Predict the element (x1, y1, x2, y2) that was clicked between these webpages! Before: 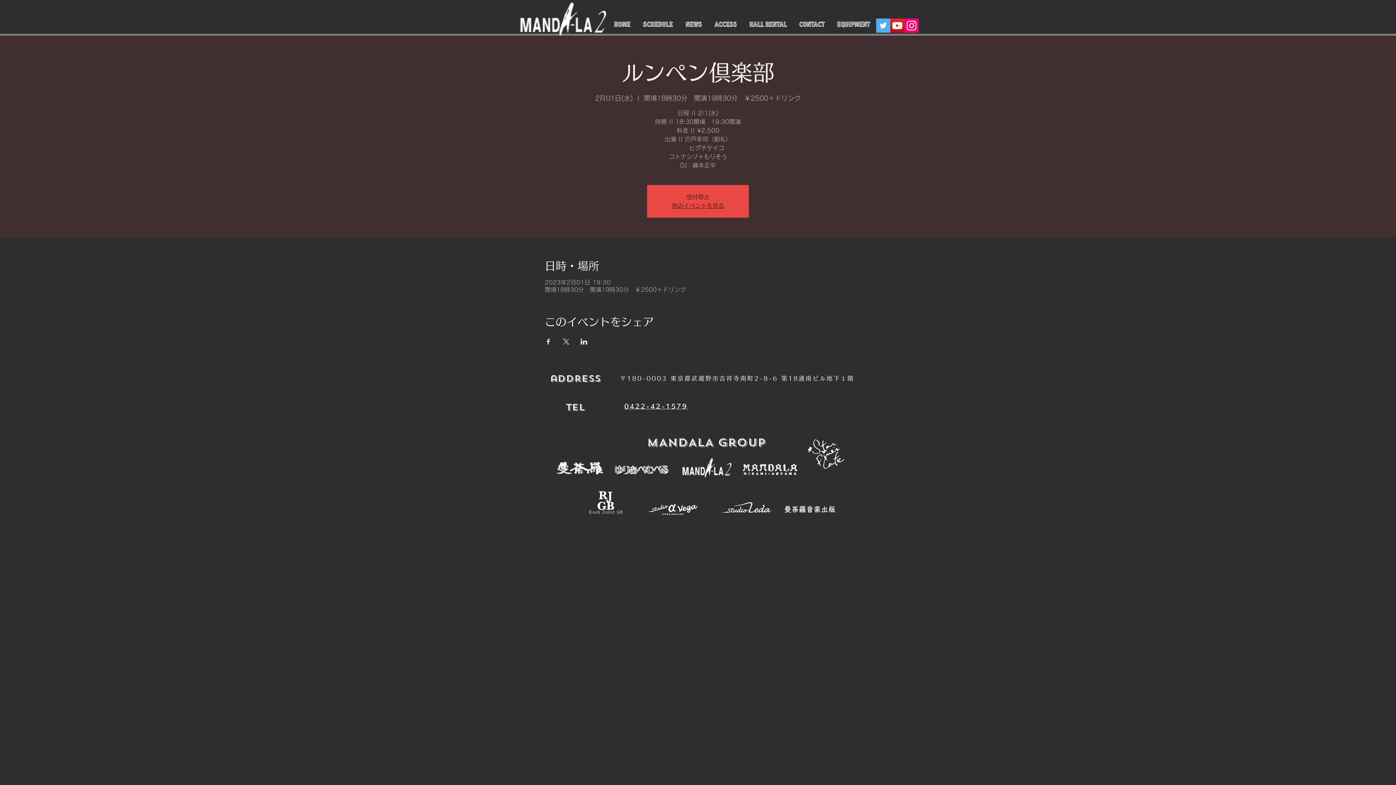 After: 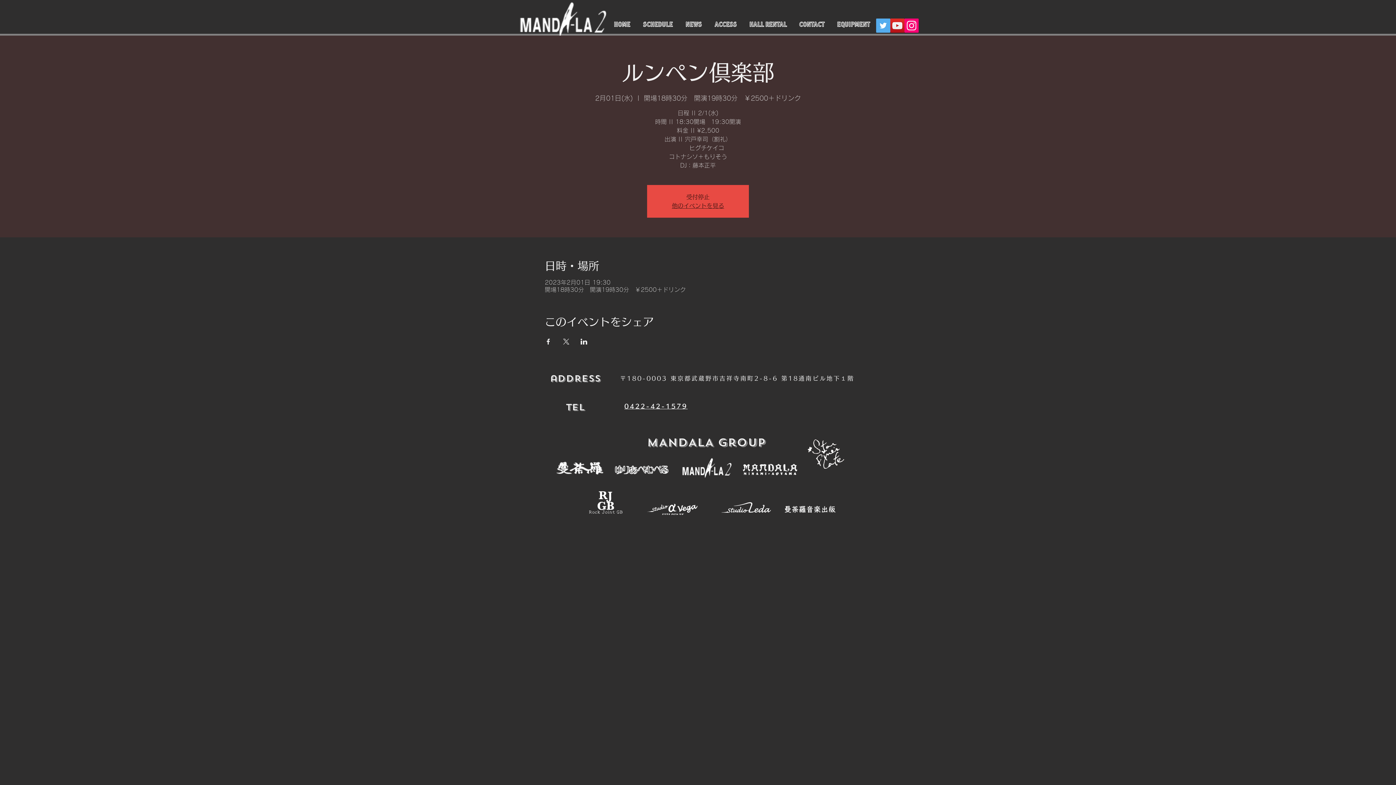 Action: bbox: (720, 499, 772, 516)